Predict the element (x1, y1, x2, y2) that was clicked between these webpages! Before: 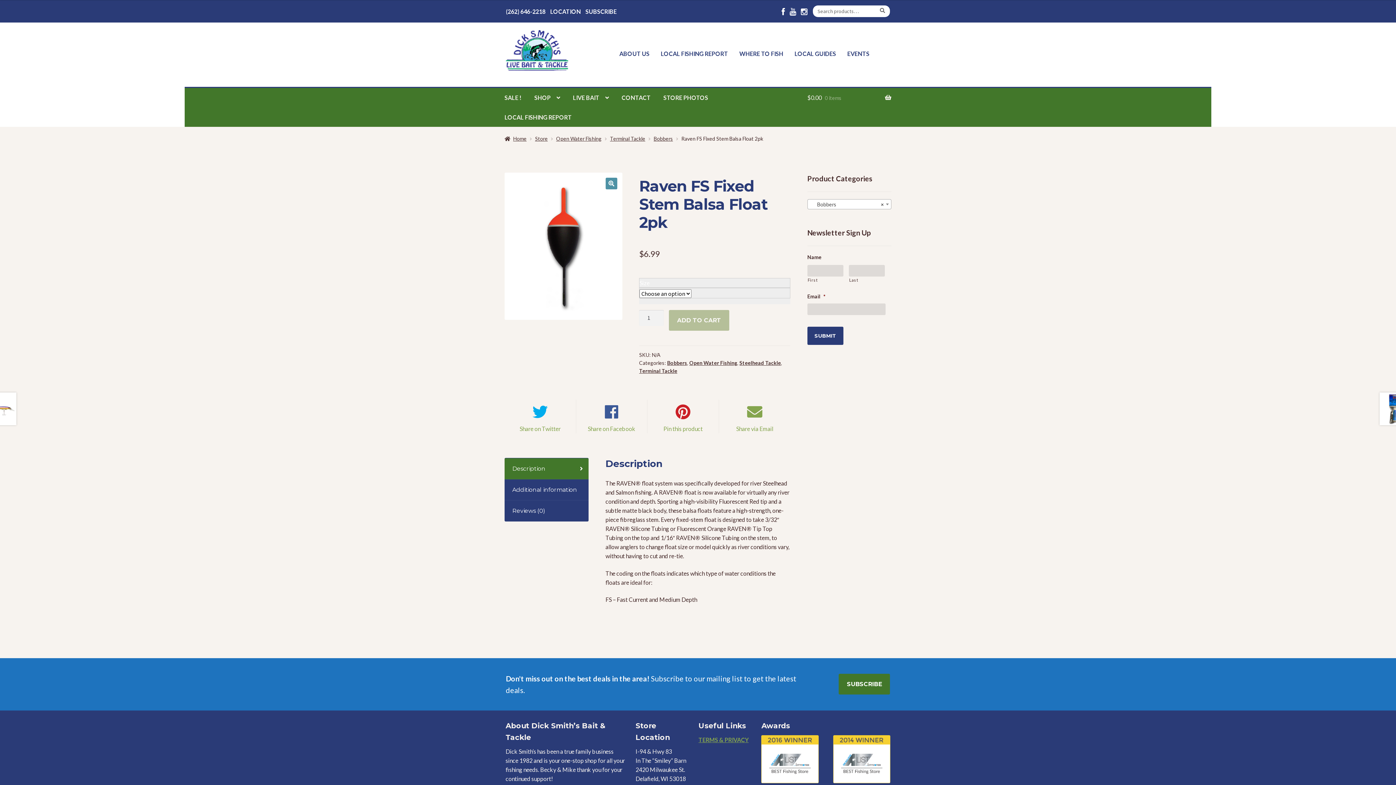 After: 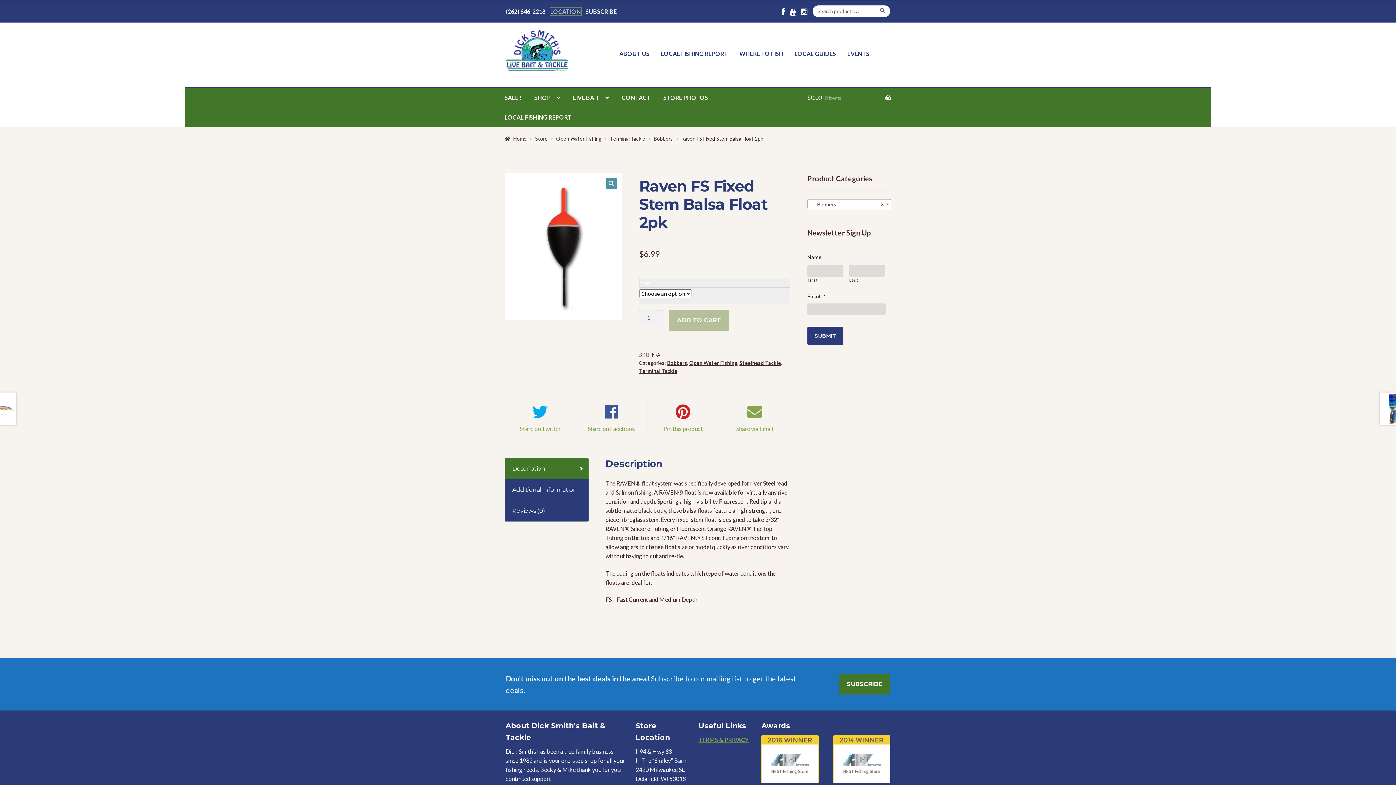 Action: bbox: (550, 7, 580, 14) label: LOCATION